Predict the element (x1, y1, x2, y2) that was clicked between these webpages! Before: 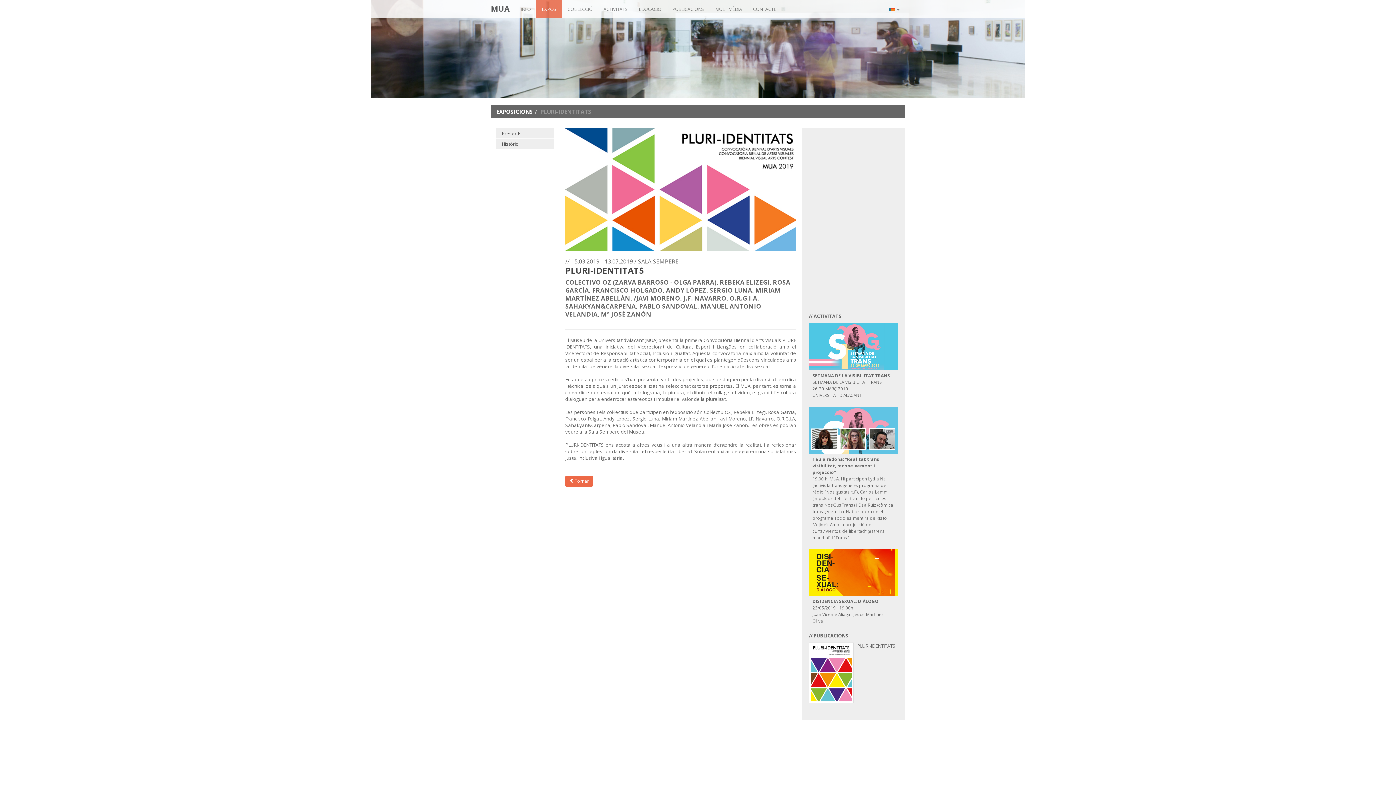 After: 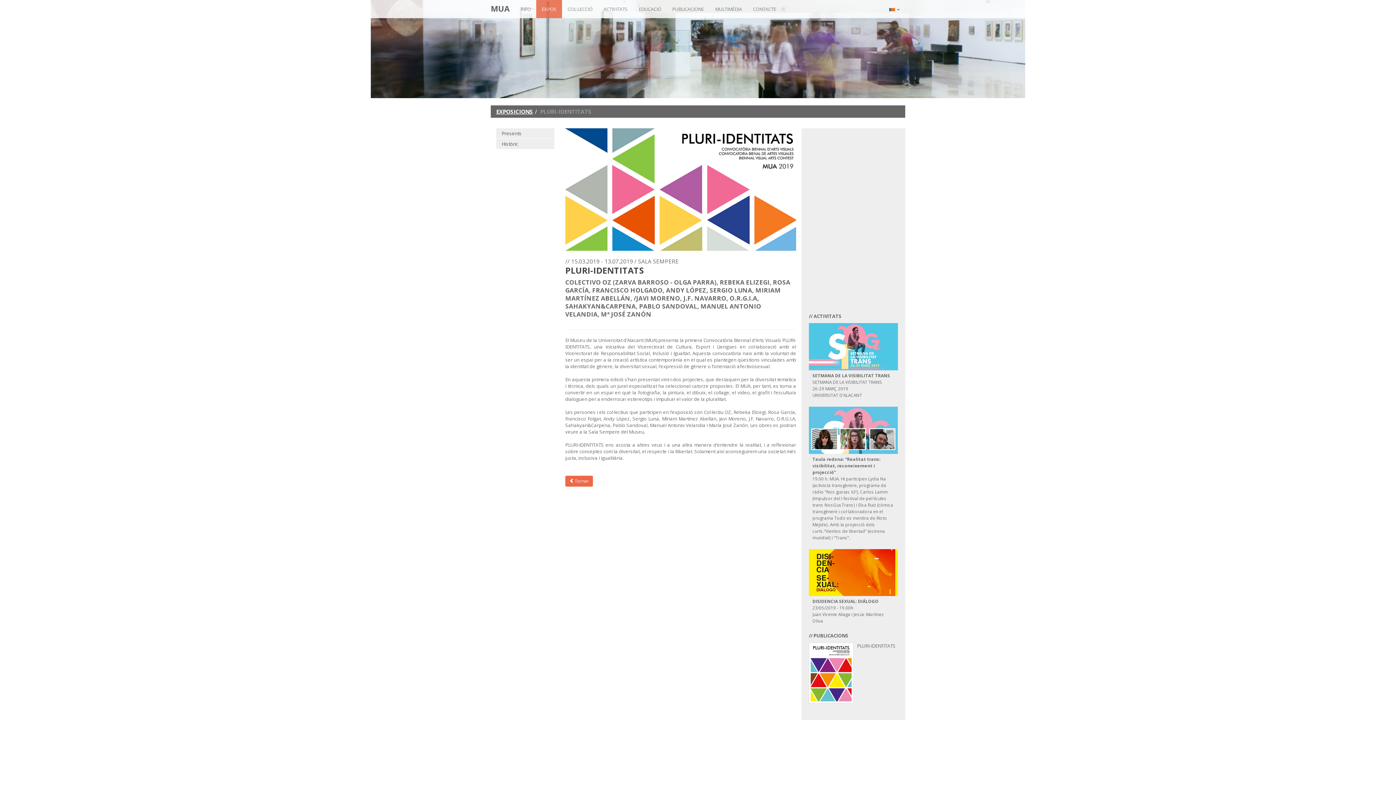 Action: label: EXPOSICIONS bbox: (496, 107, 533, 115)